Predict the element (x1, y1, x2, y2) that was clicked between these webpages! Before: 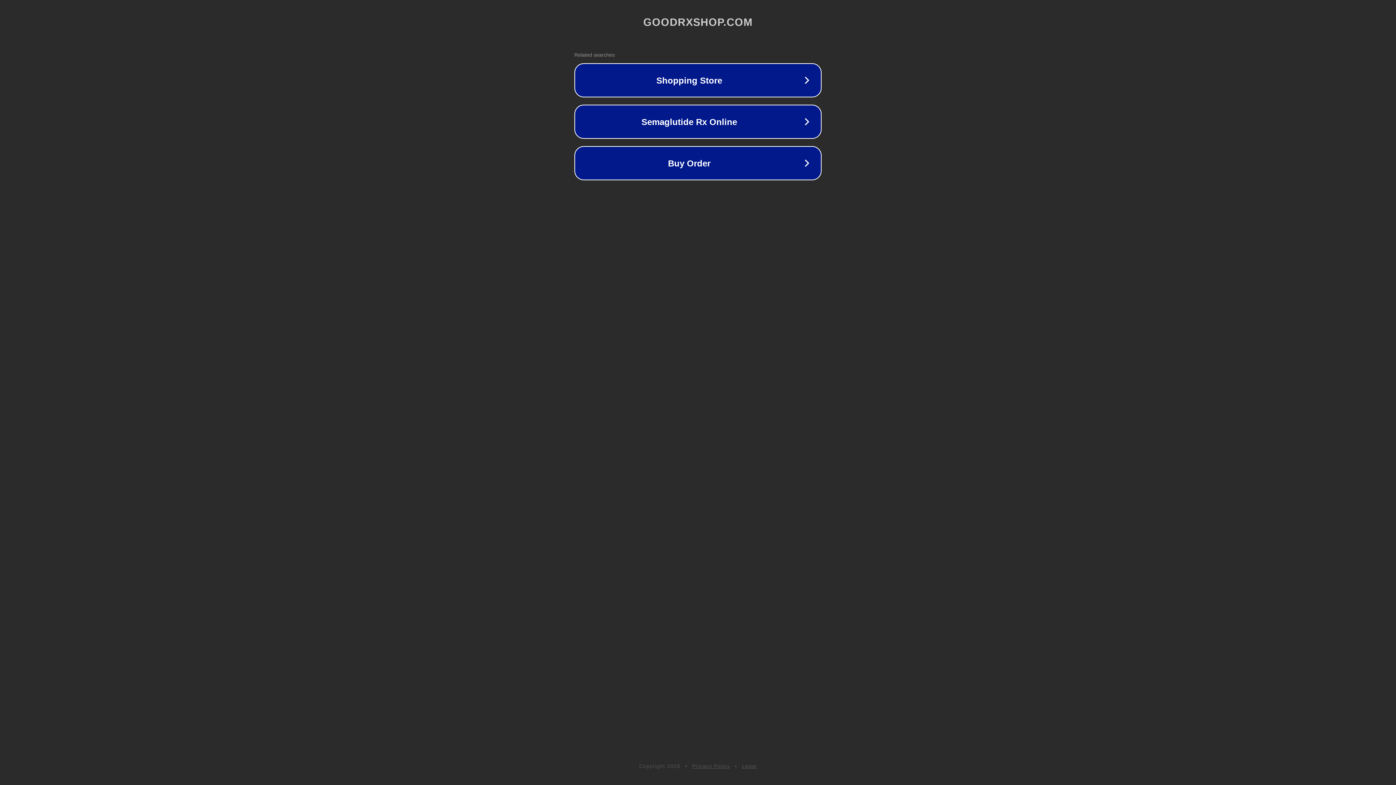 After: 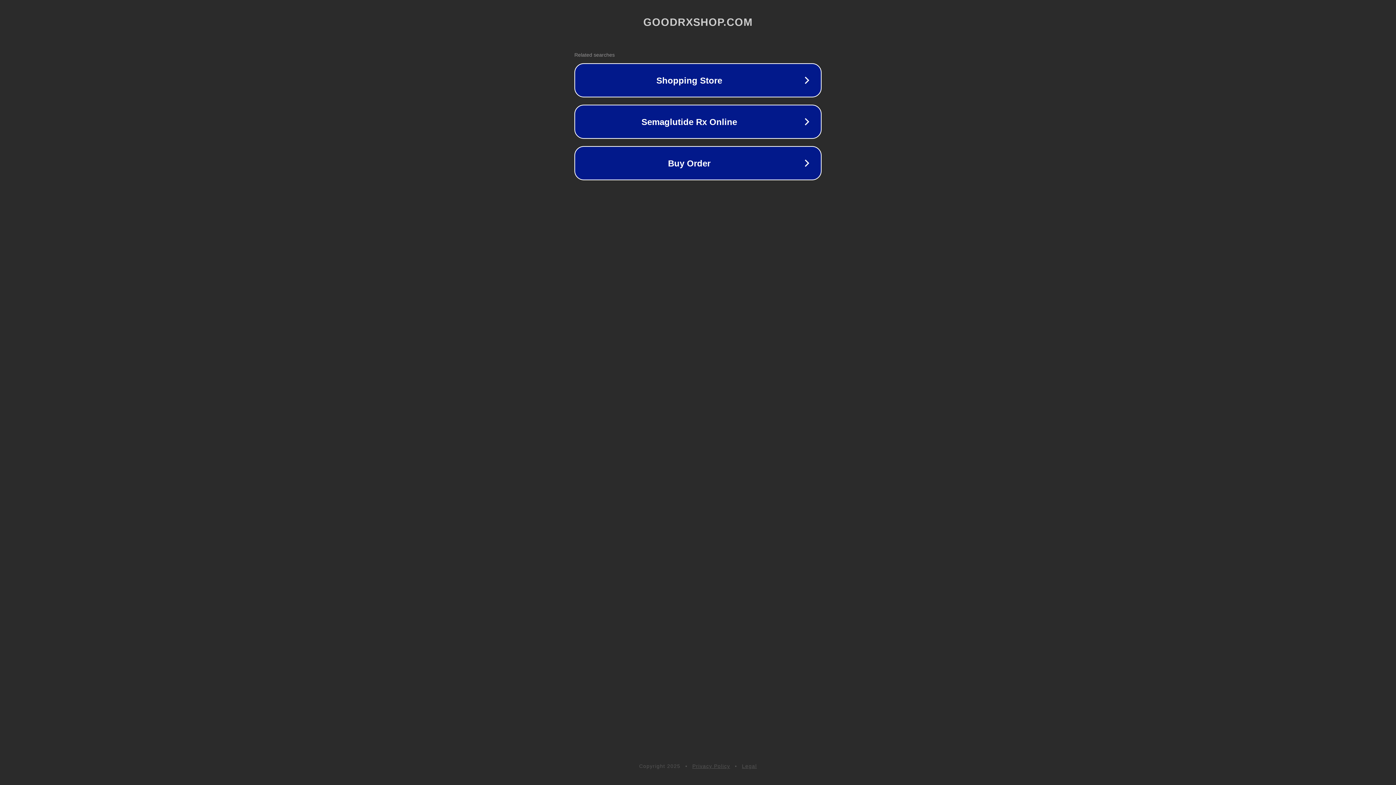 Action: label: Legal bbox: (742, 763, 757, 769)